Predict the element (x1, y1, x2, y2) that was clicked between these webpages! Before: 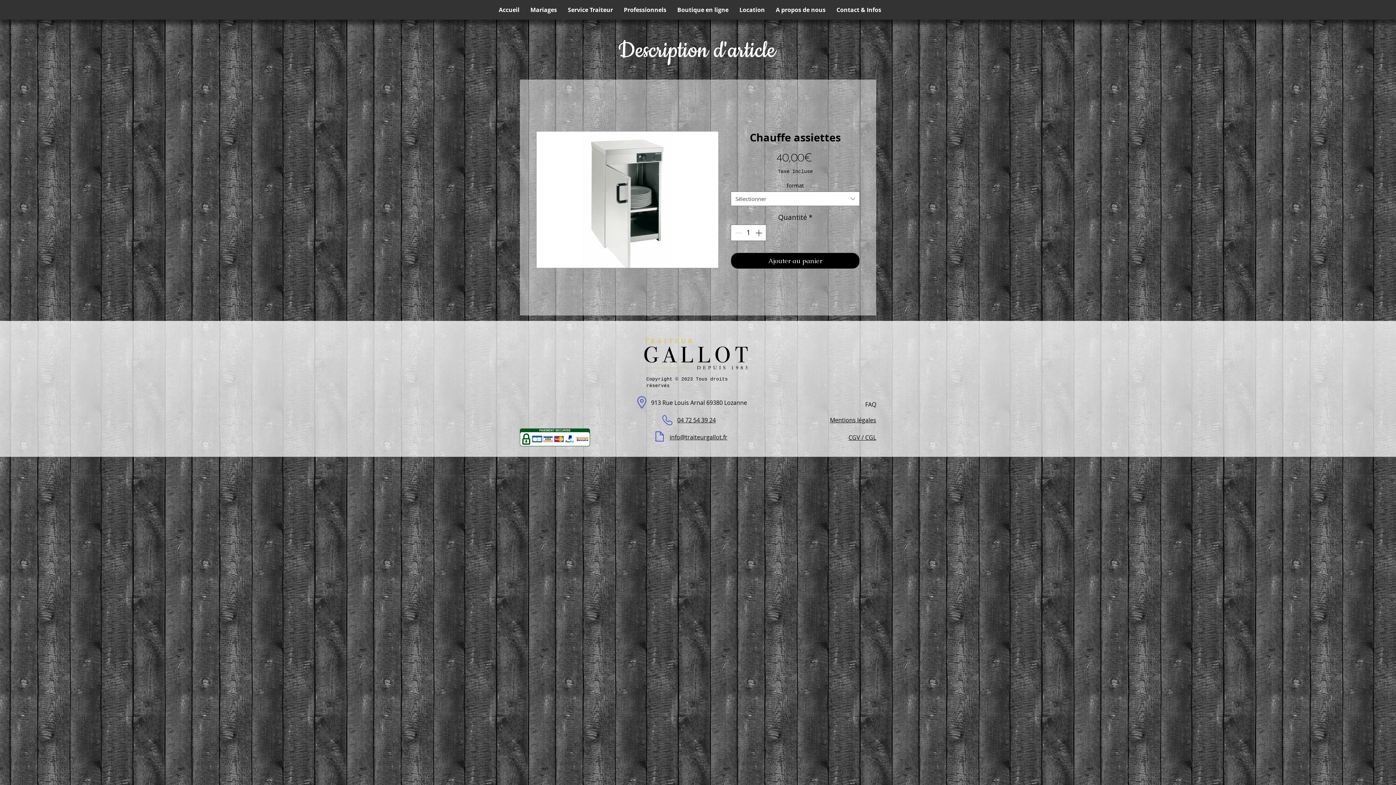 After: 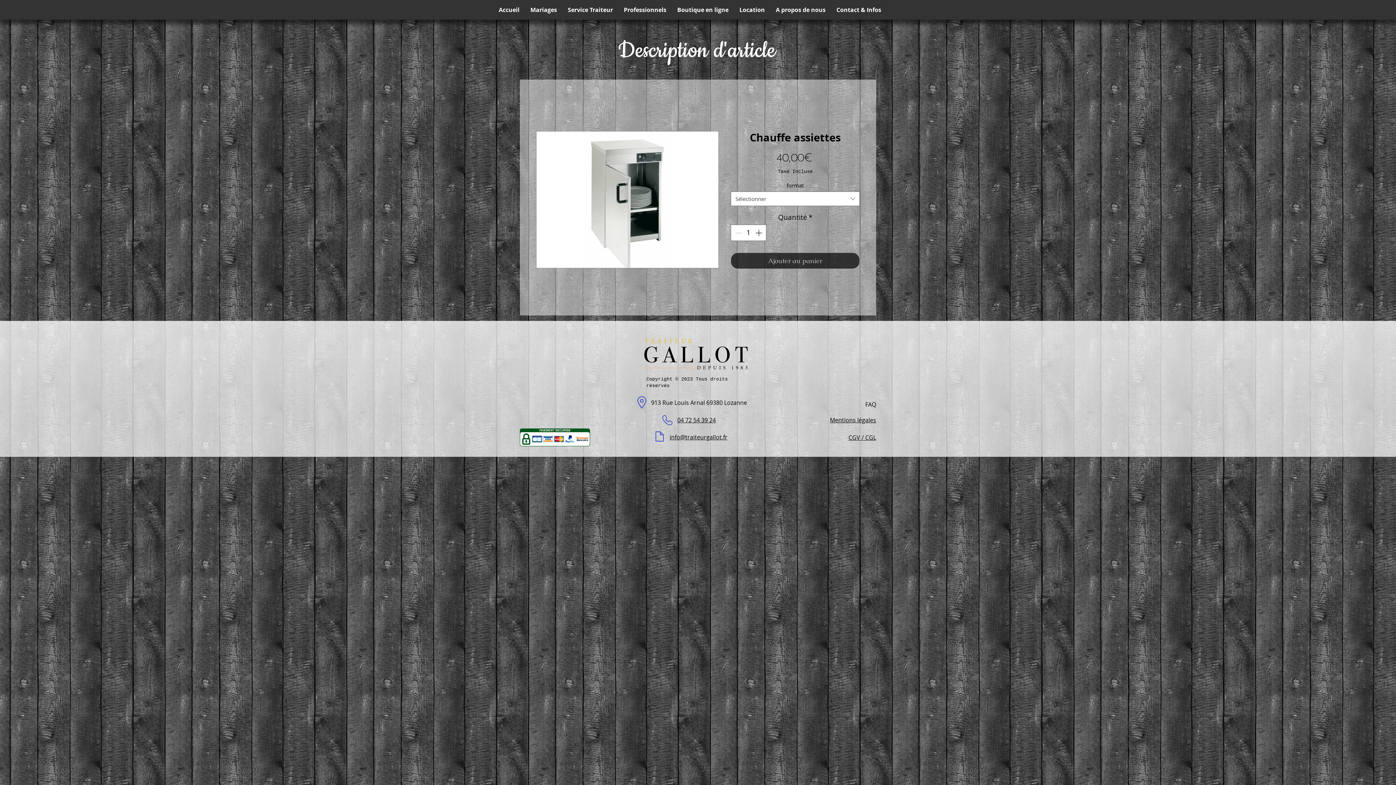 Action: label: Ajouter au panier bbox: (730, 252, 860, 268)